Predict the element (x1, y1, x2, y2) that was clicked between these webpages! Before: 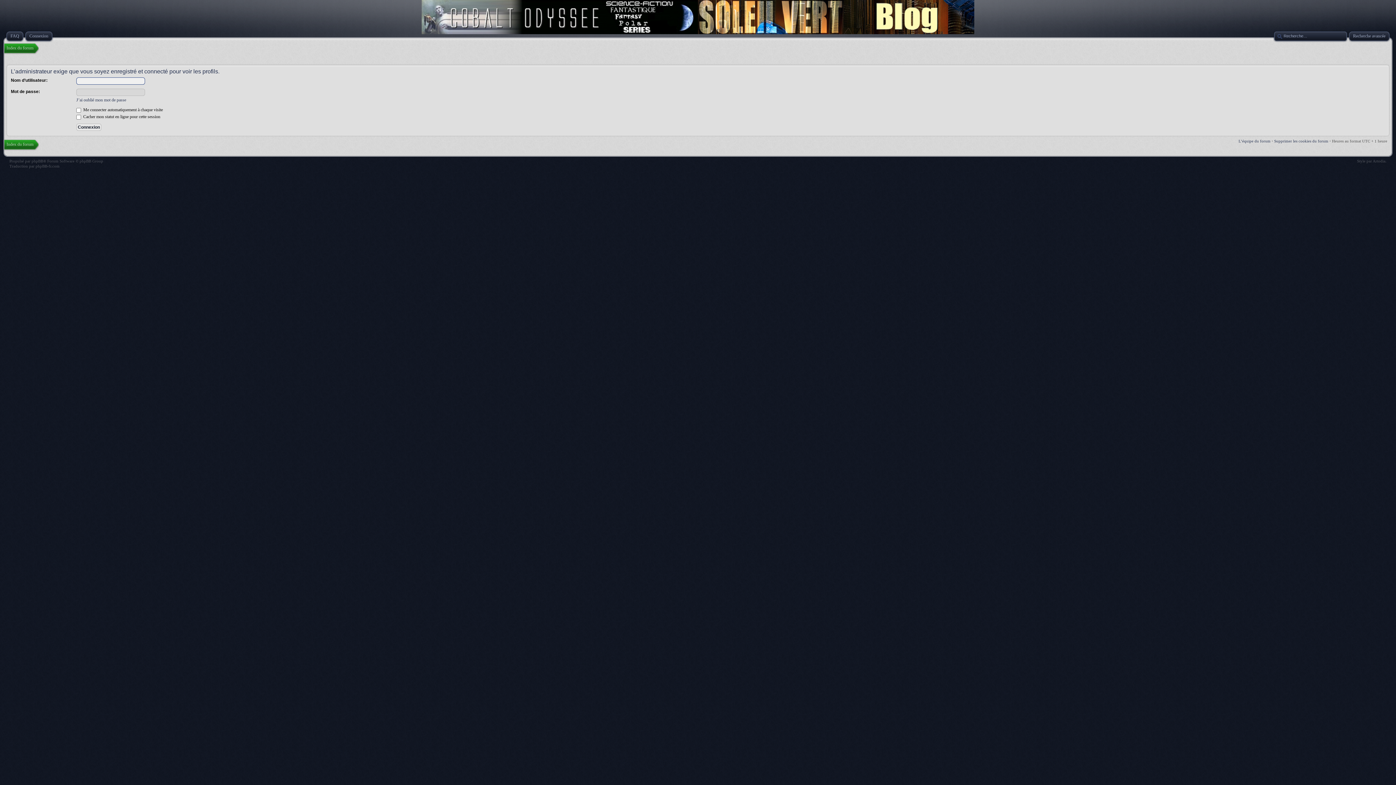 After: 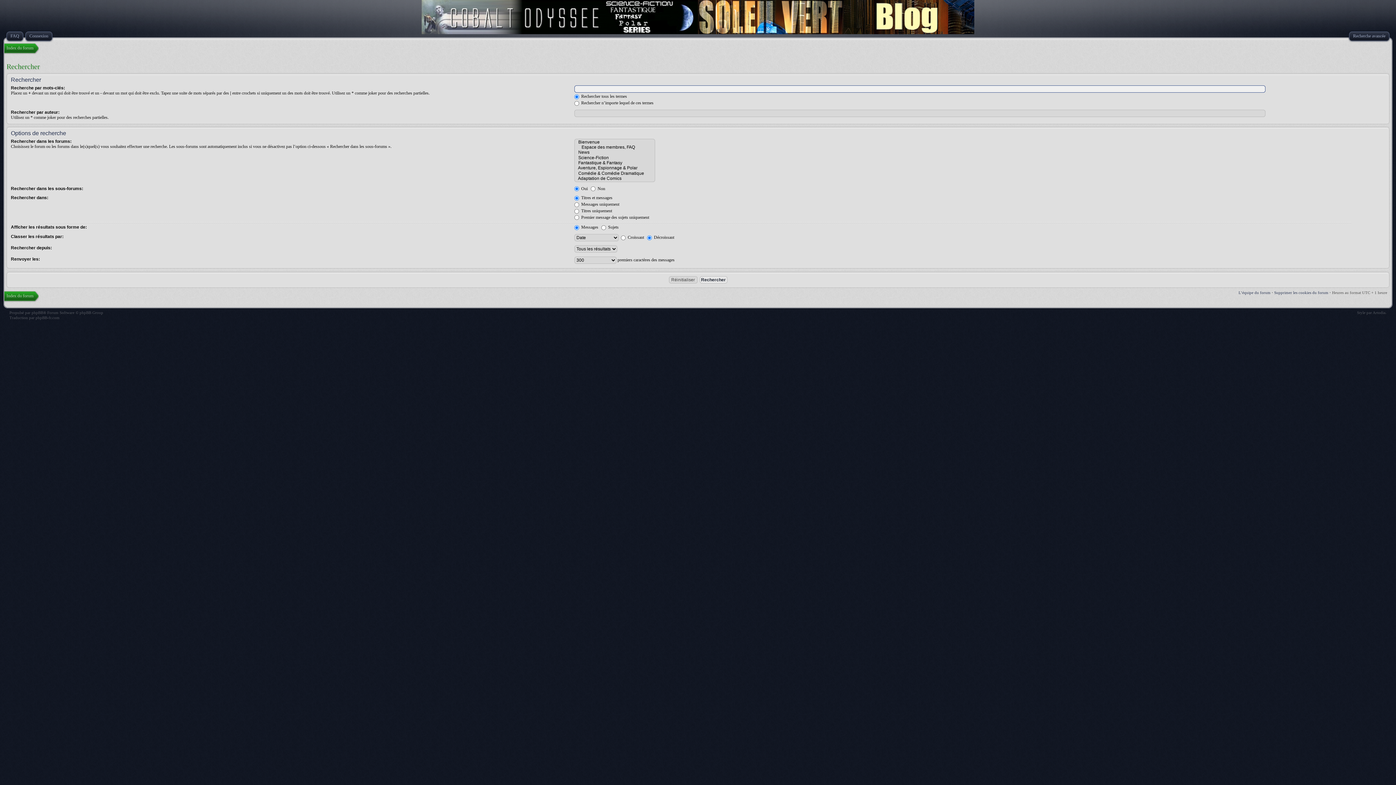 Action: label: Recherche avancée bbox: (1348, 30, 1387, 42)